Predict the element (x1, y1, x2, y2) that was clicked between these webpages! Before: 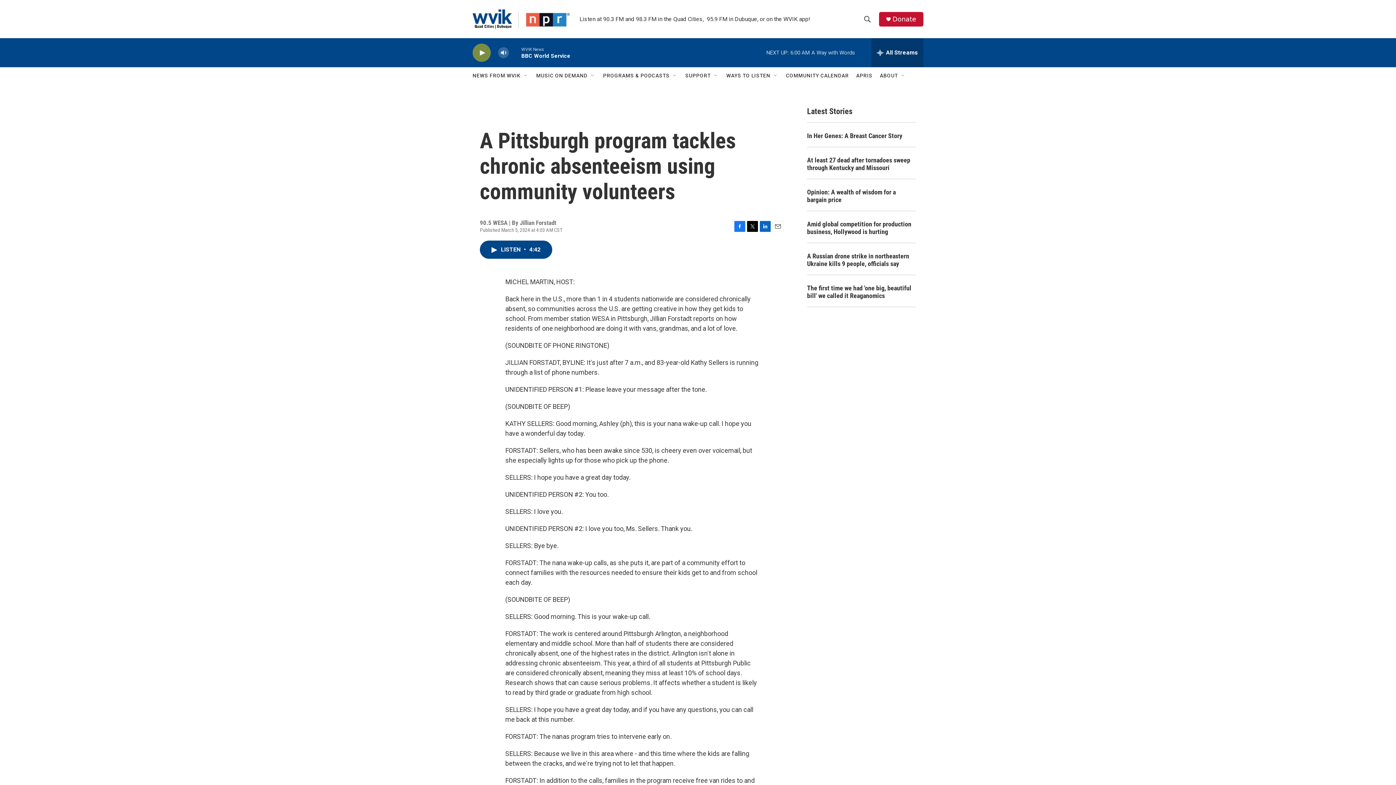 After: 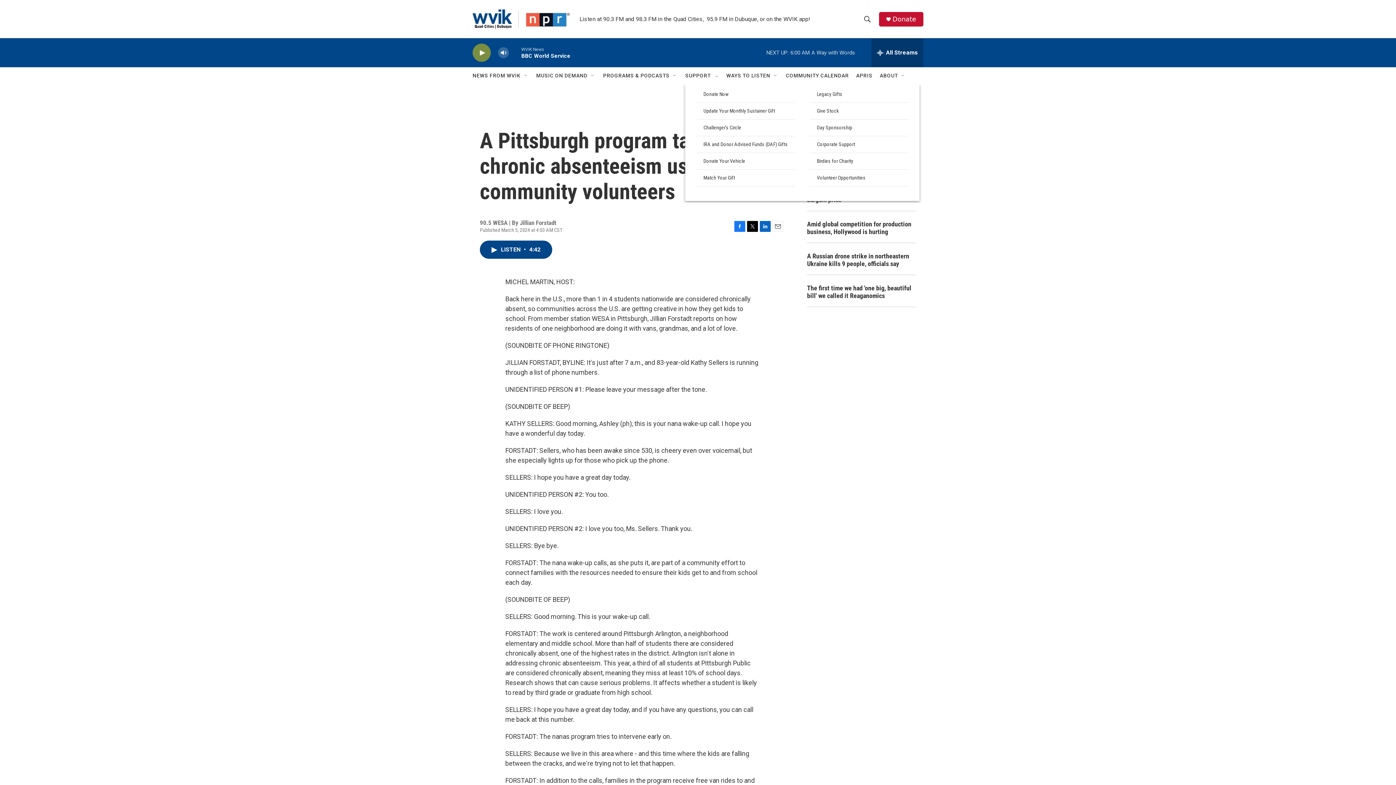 Action: bbox: (713, 72, 719, 78) label: Open Sub Navigation